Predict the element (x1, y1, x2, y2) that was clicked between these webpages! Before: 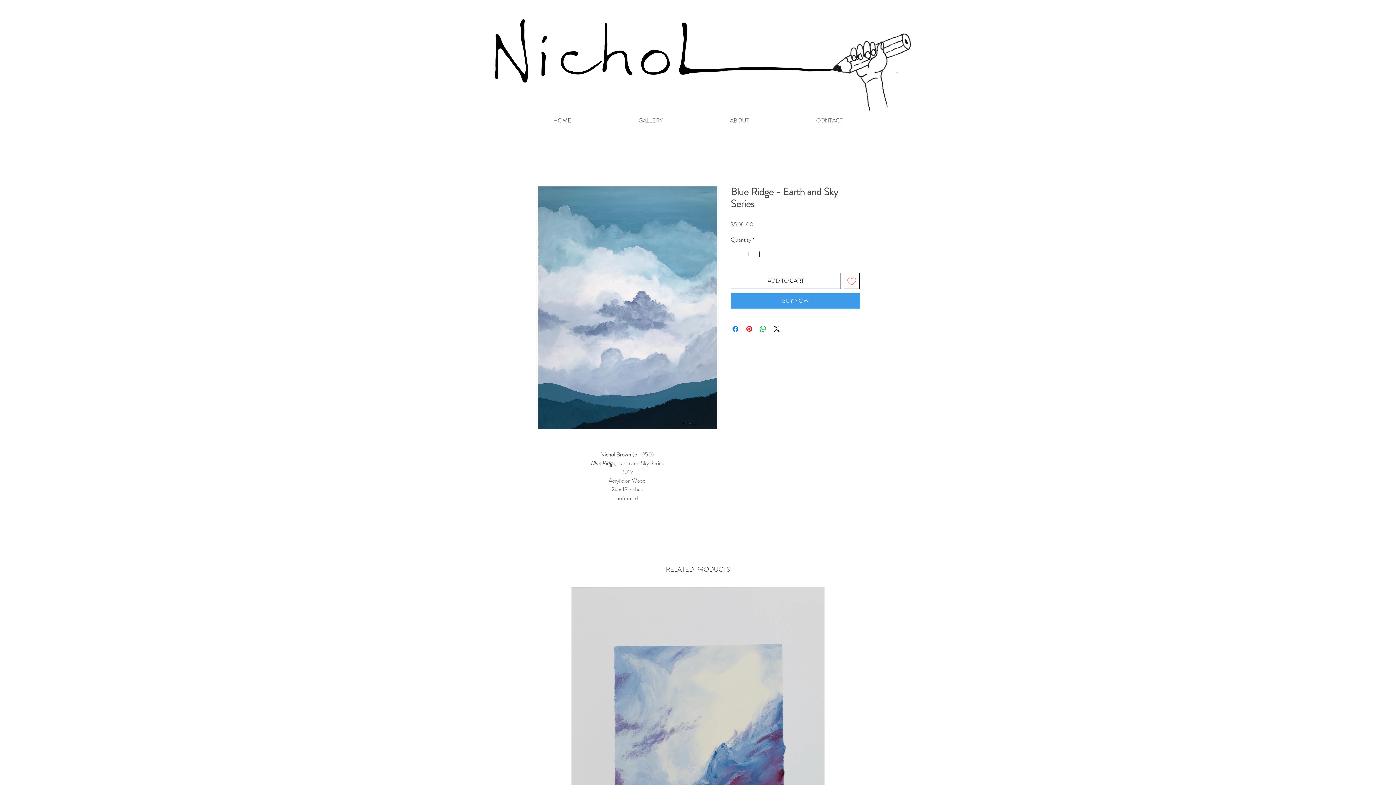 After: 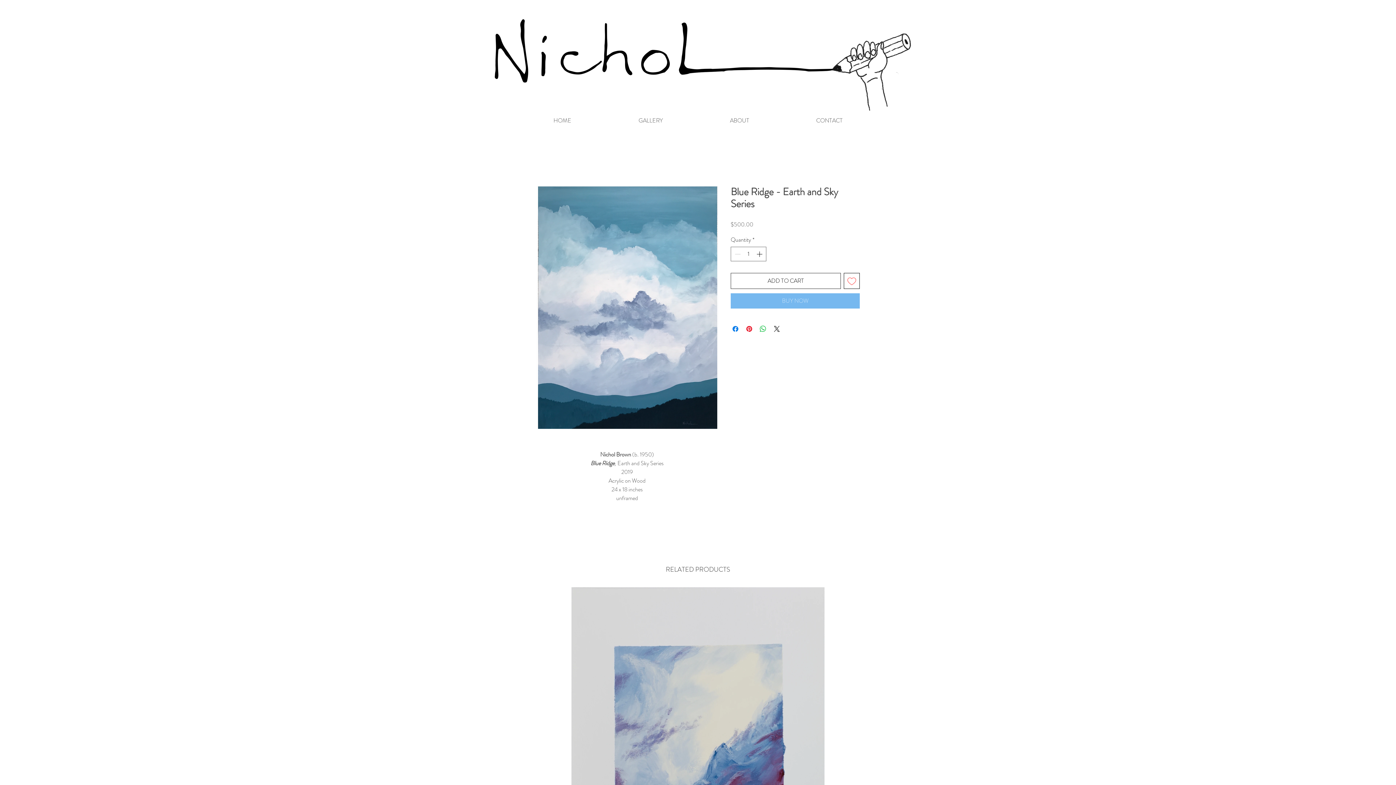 Action: bbox: (730, 293, 860, 308) label: BUY NOW